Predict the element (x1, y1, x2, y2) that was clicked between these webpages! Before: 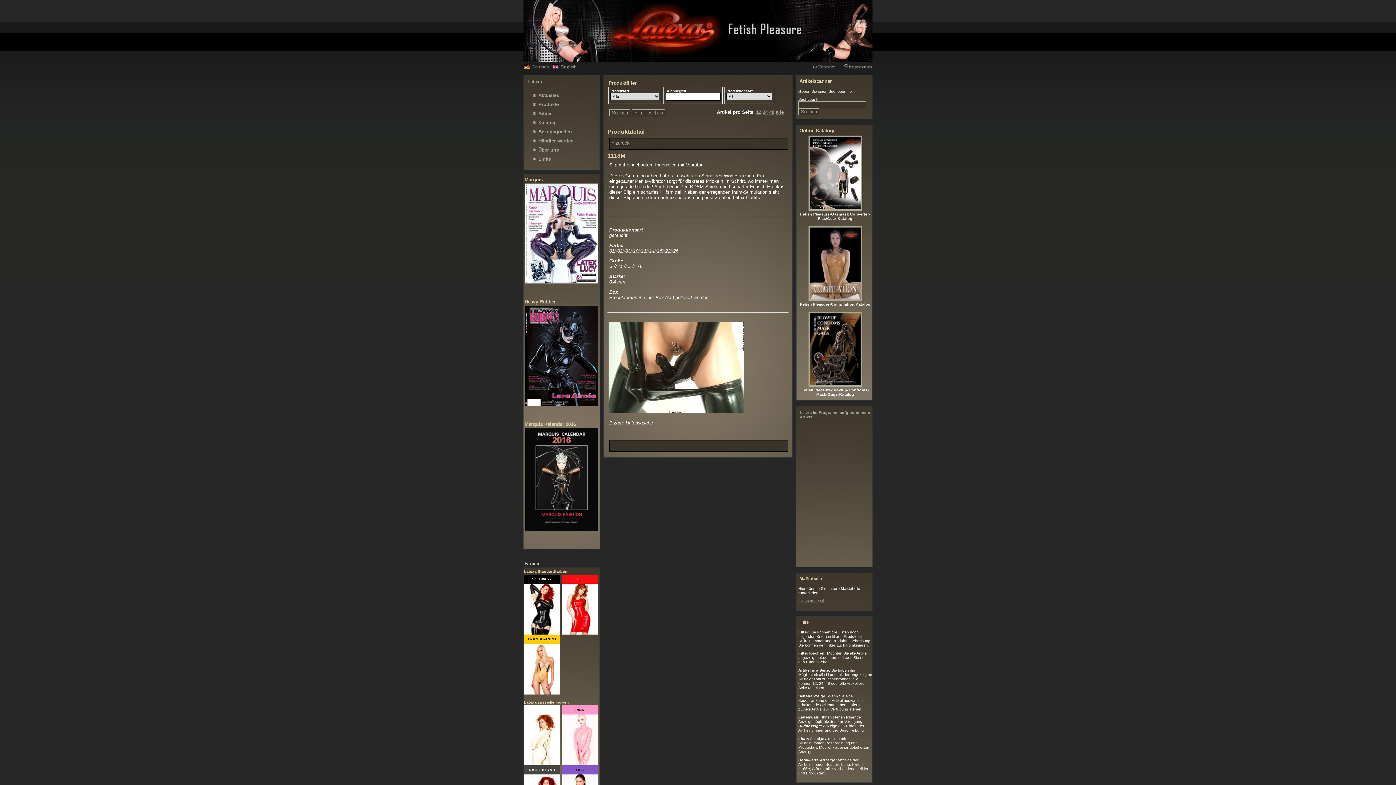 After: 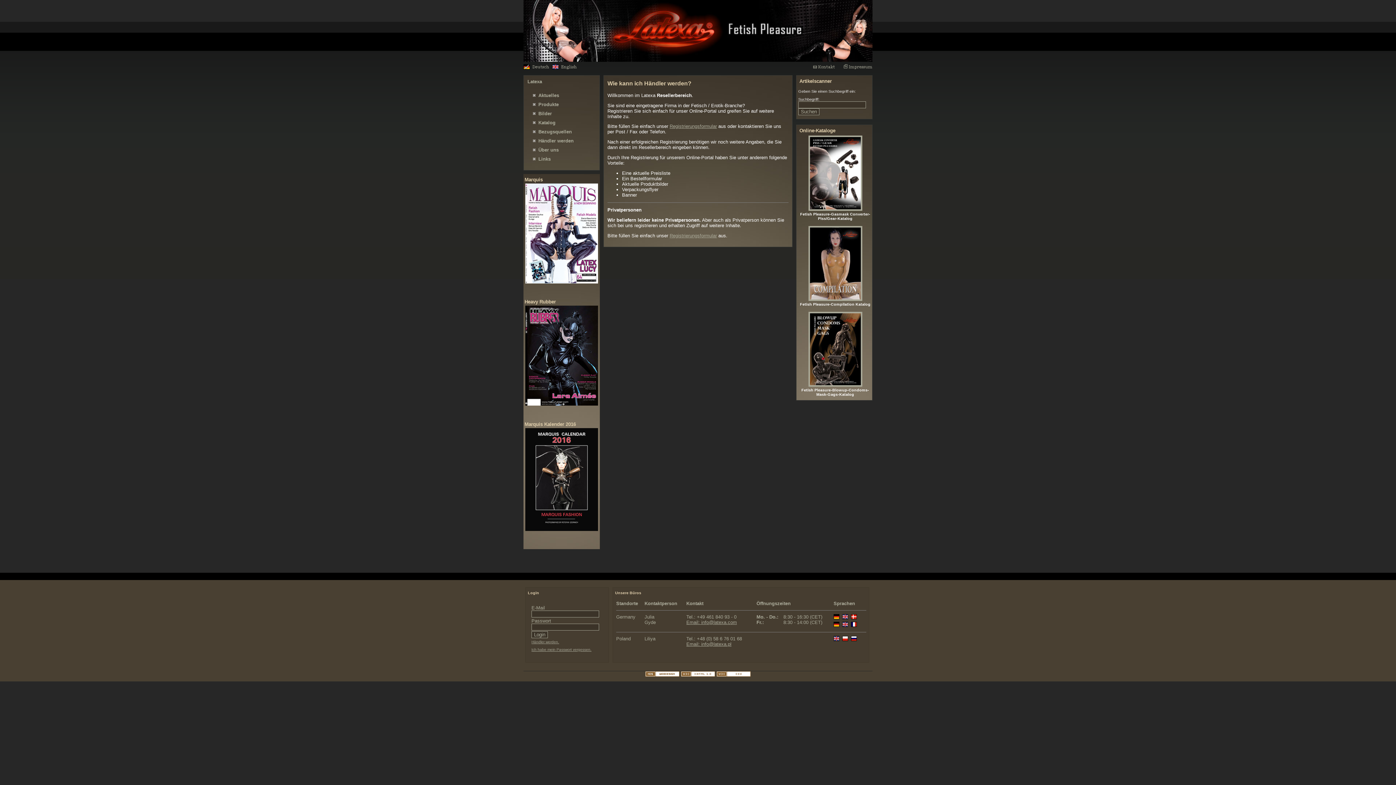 Action: bbox: (538, 138, 573, 143) label: Händler werden